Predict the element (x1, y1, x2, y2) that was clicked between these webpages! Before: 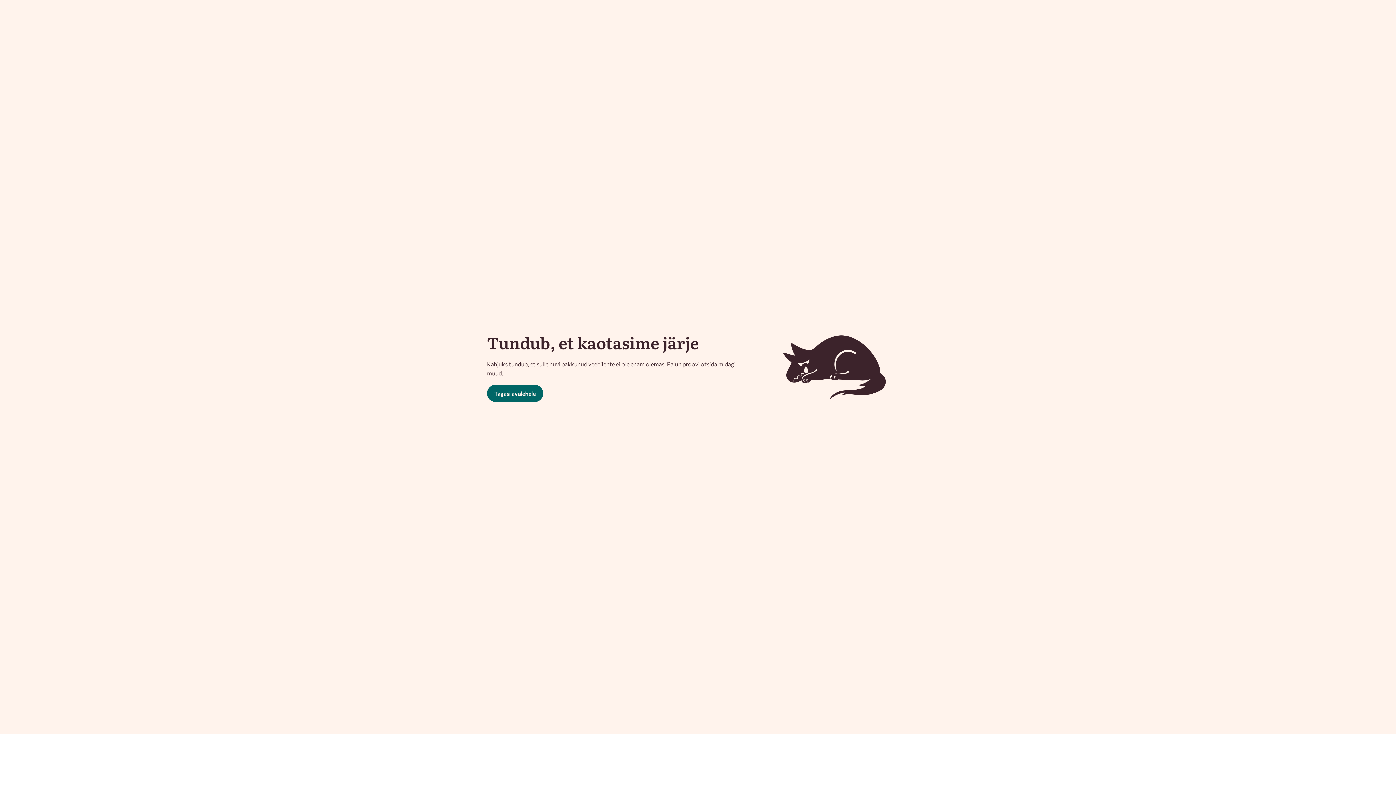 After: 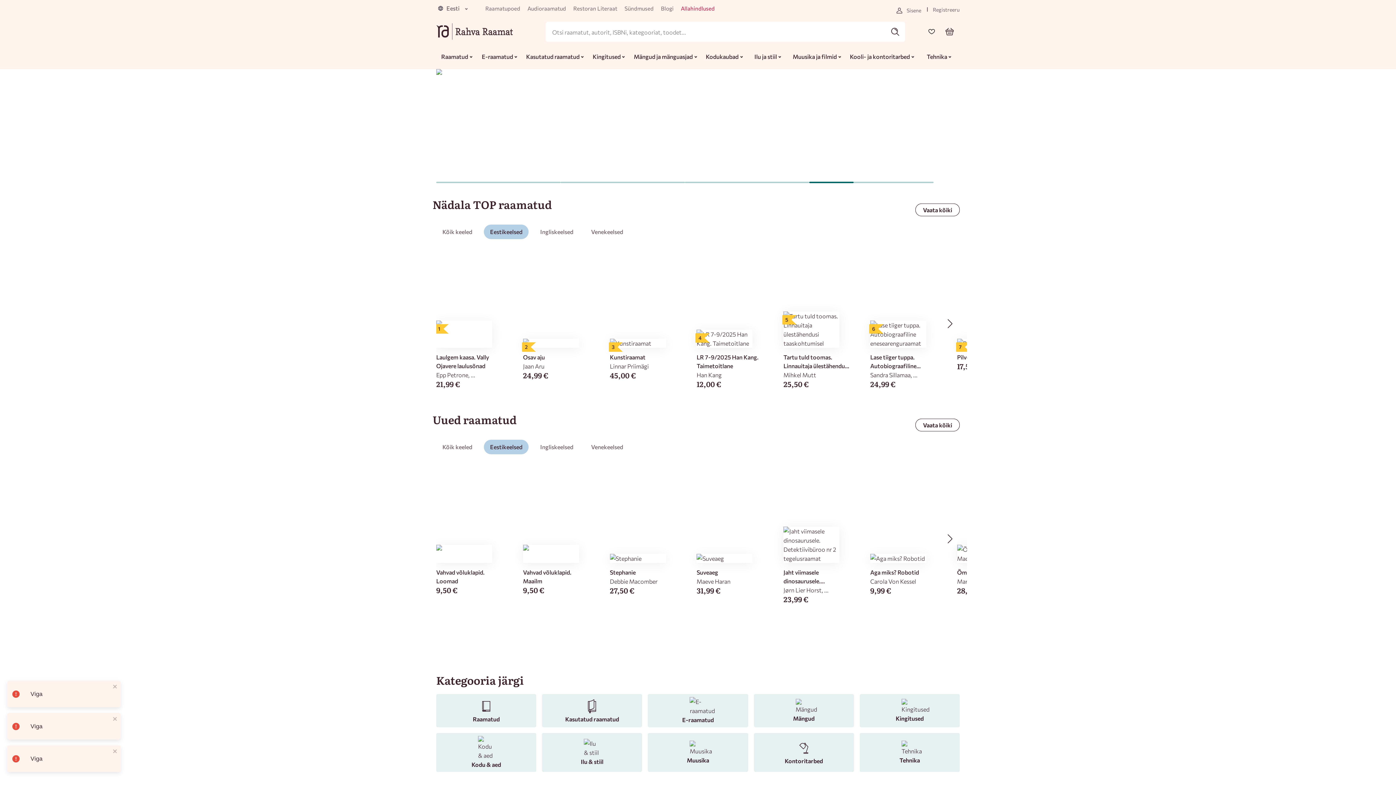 Action: label: Tagasi avalehele bbox: (487, 384, 543, 402)